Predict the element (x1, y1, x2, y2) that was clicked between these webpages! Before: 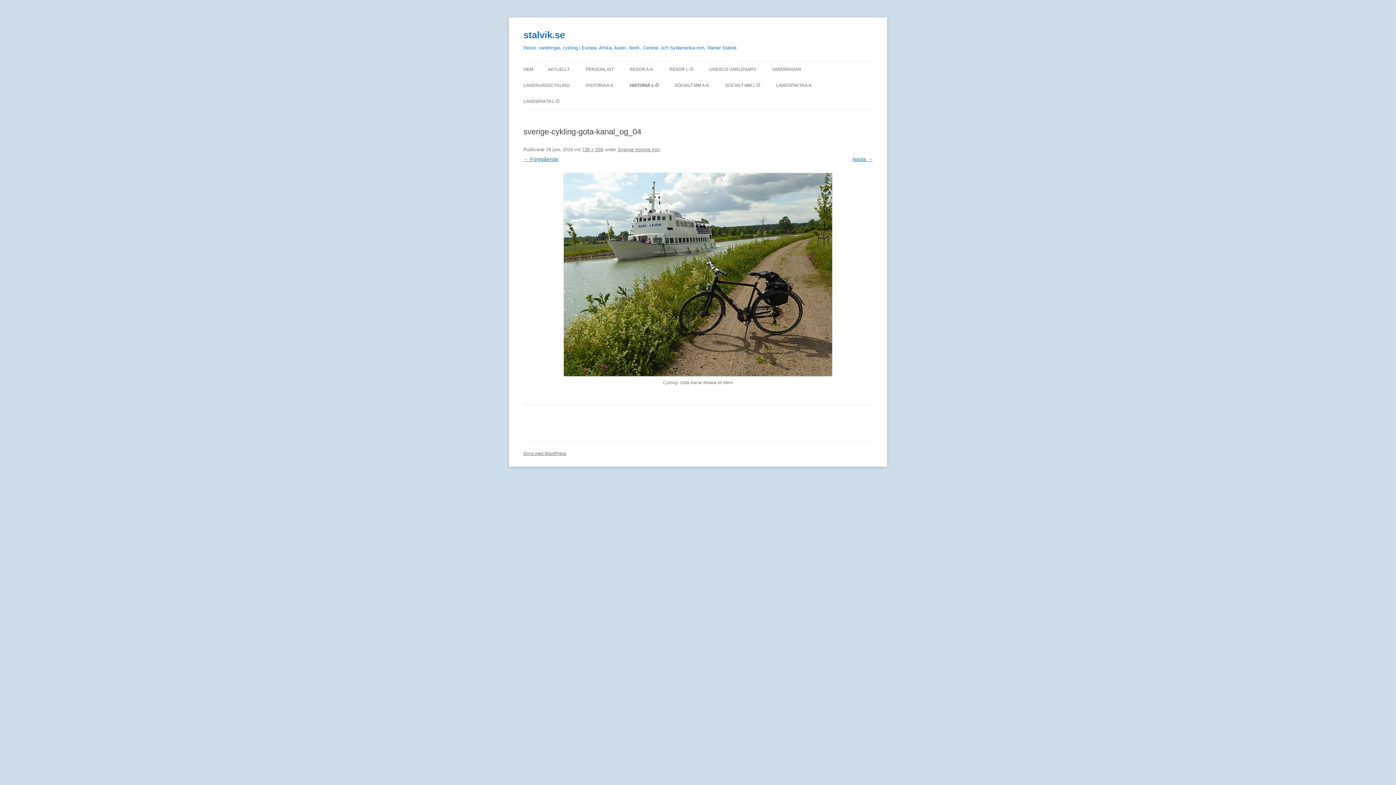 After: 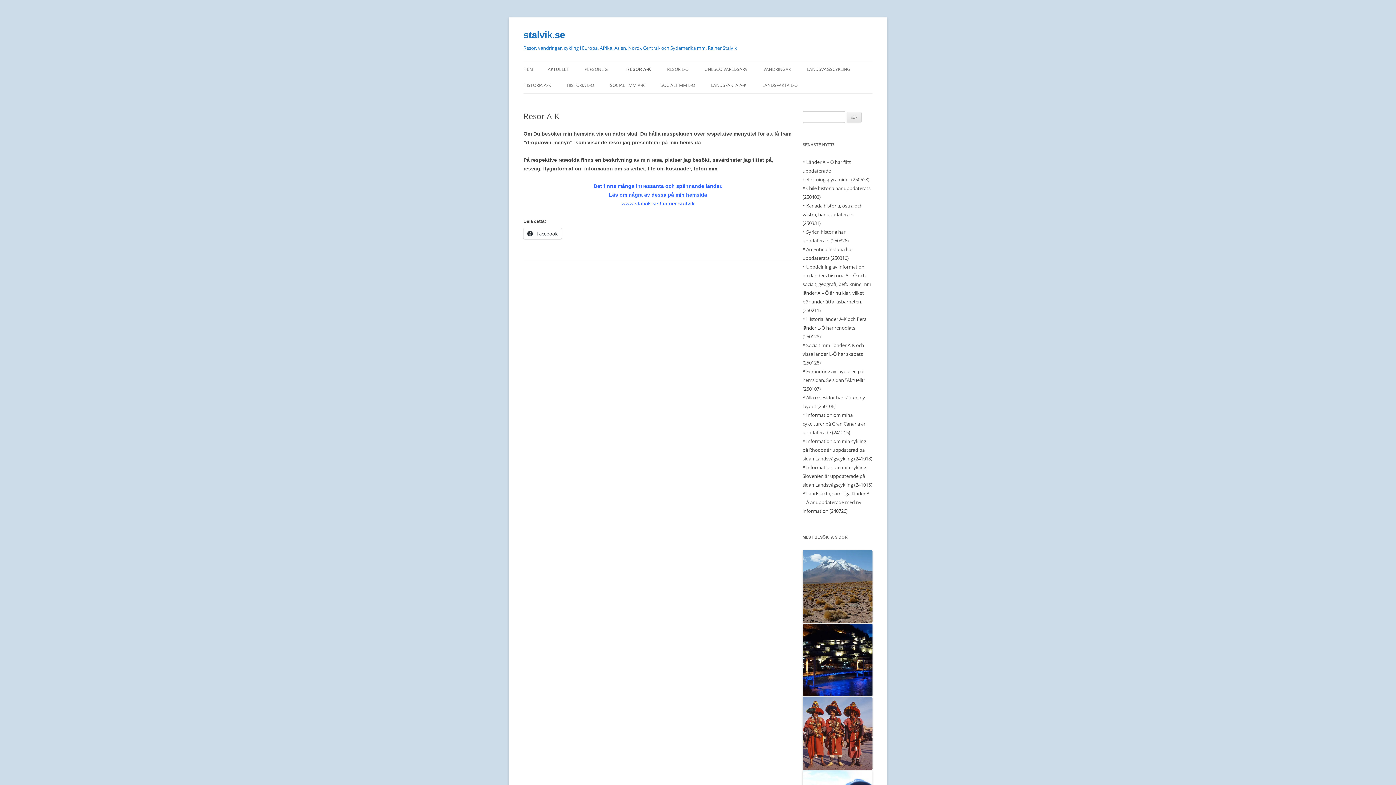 Action: bbox: (629, 61, 653, 77) label: RESOR A-K